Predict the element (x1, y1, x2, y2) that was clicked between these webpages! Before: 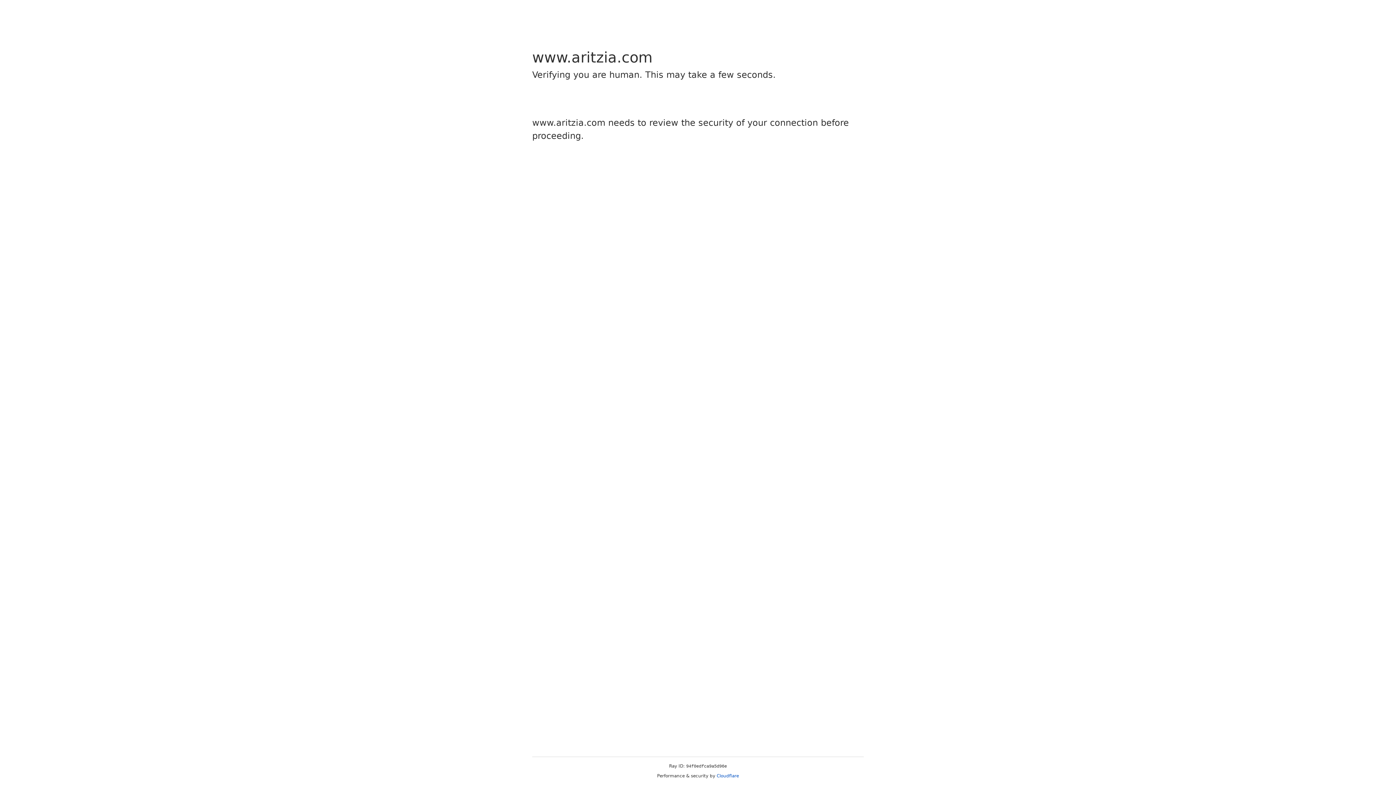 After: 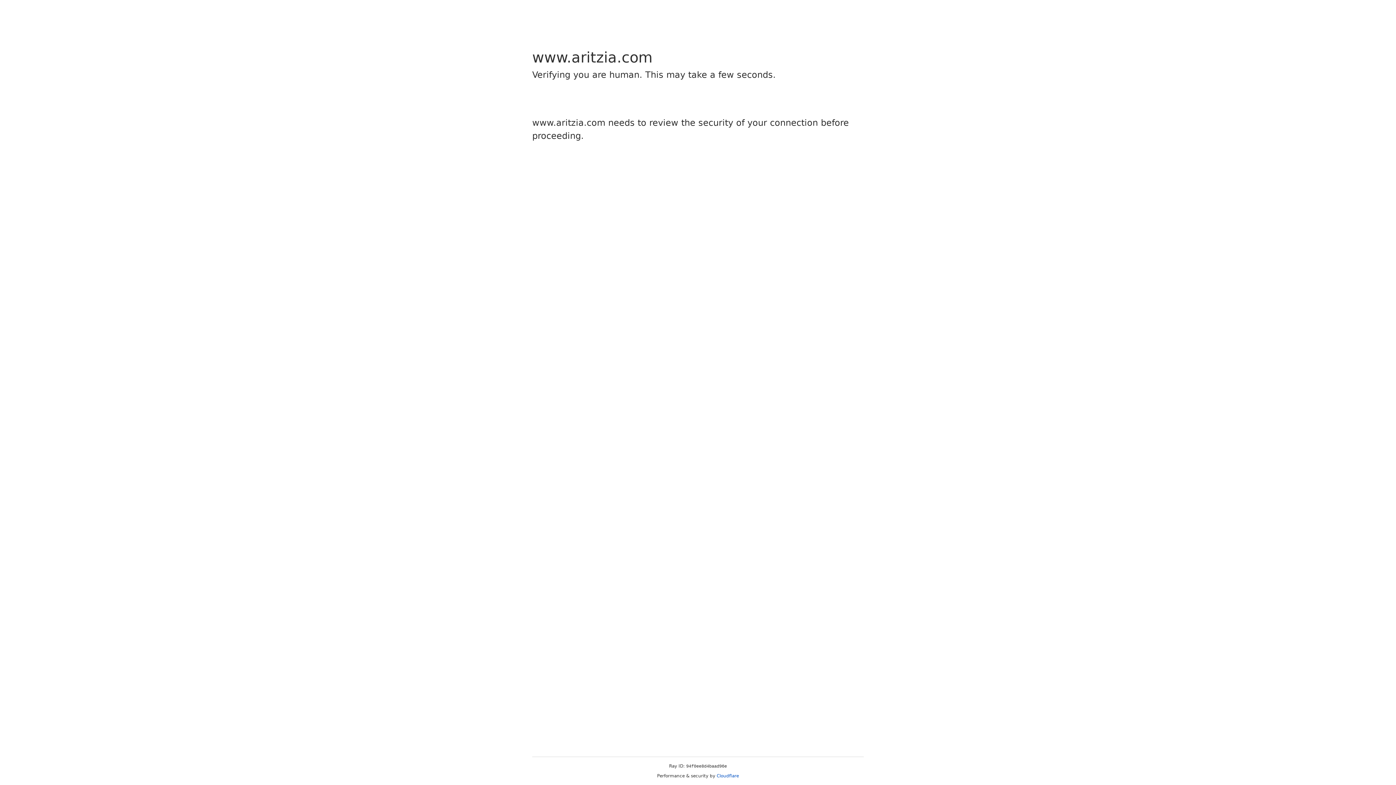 Action: label: Cloudflare bbox: (716, 773, 739, 778)